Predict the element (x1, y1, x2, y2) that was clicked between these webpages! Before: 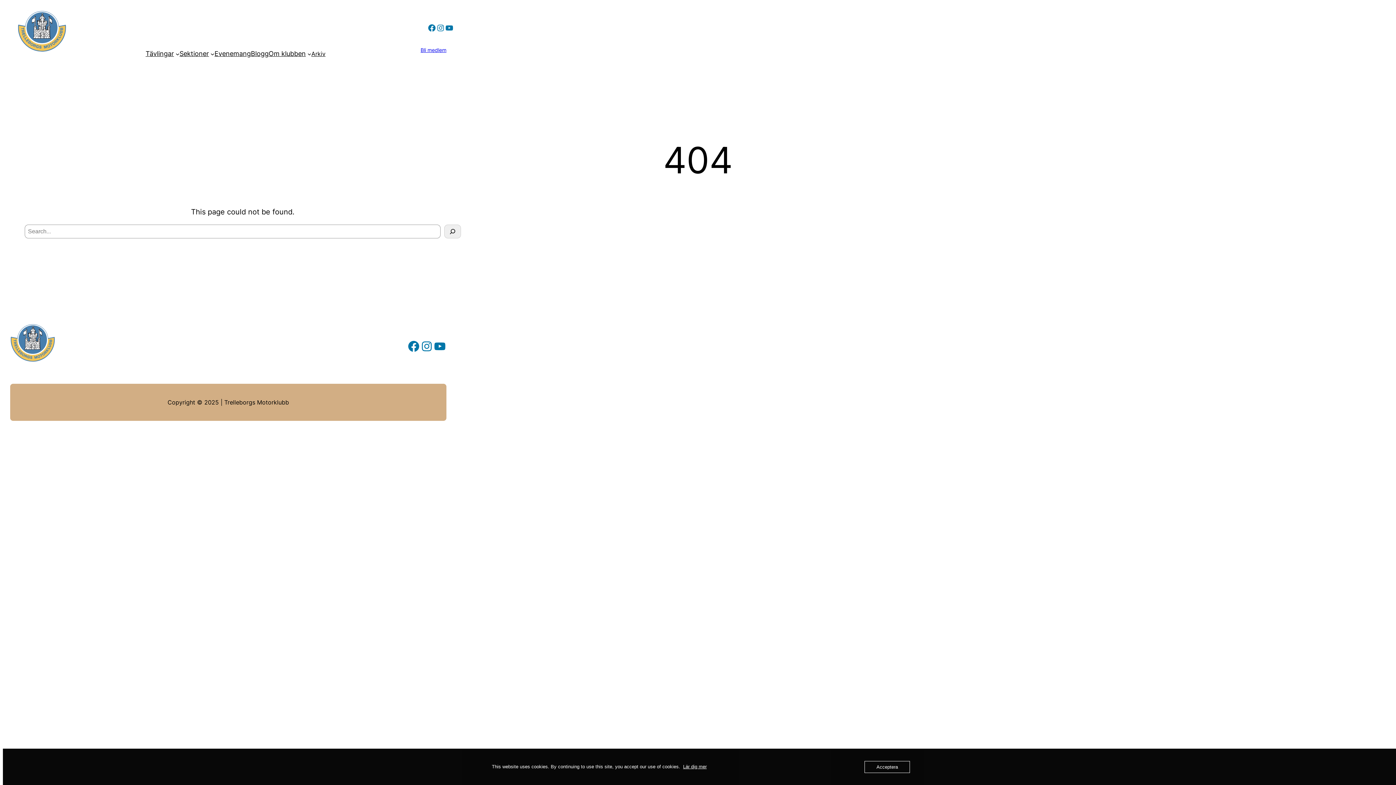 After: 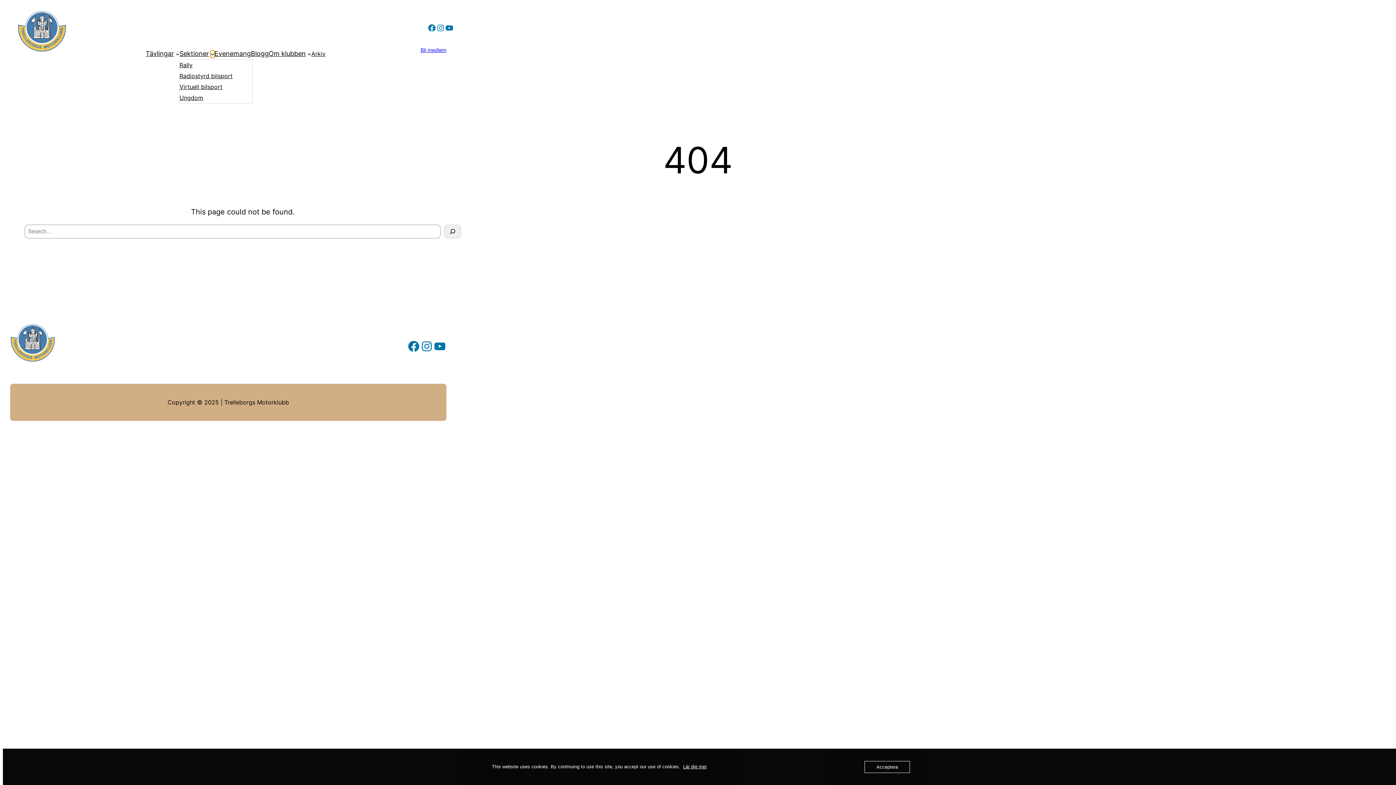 Action: label: Undermeny för Sektioner bbox: (210, 51, 214, 55)